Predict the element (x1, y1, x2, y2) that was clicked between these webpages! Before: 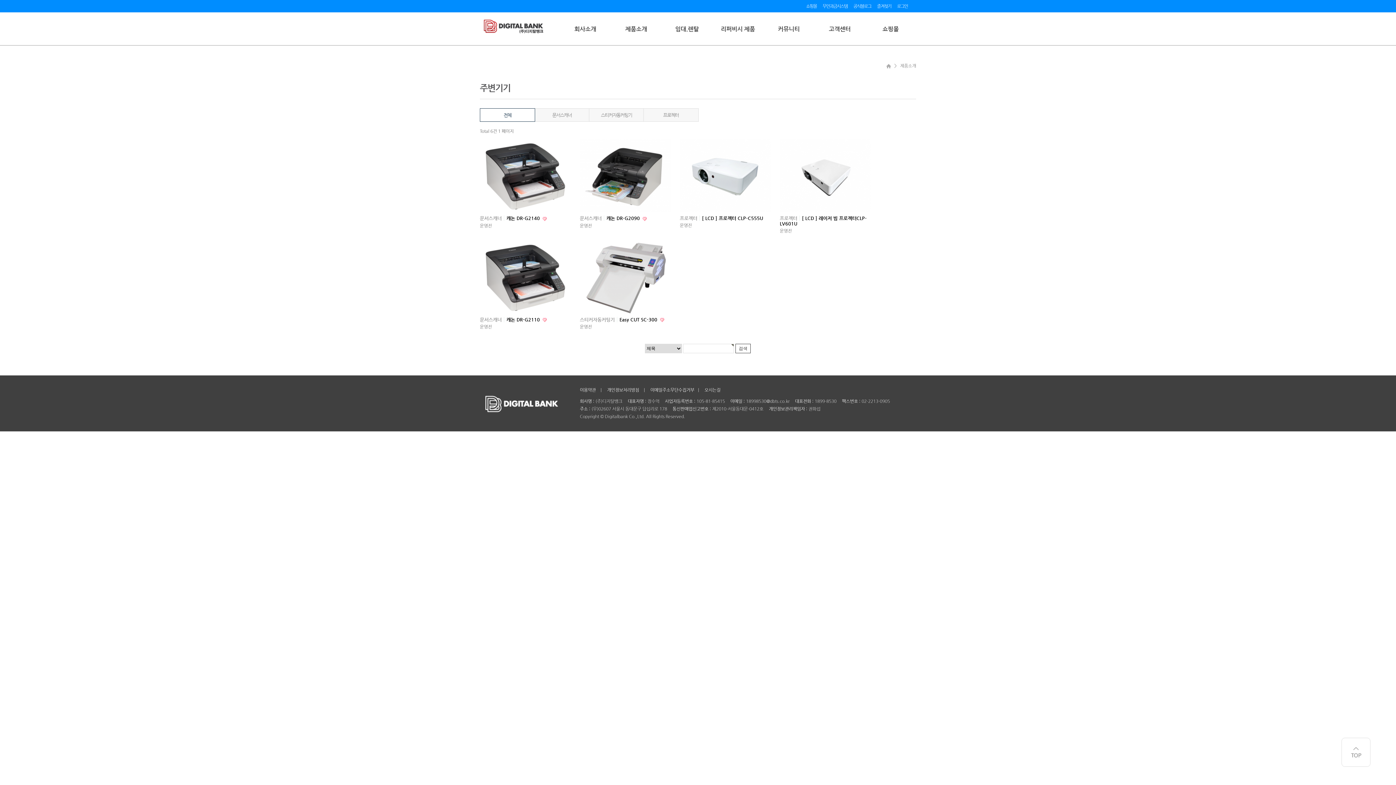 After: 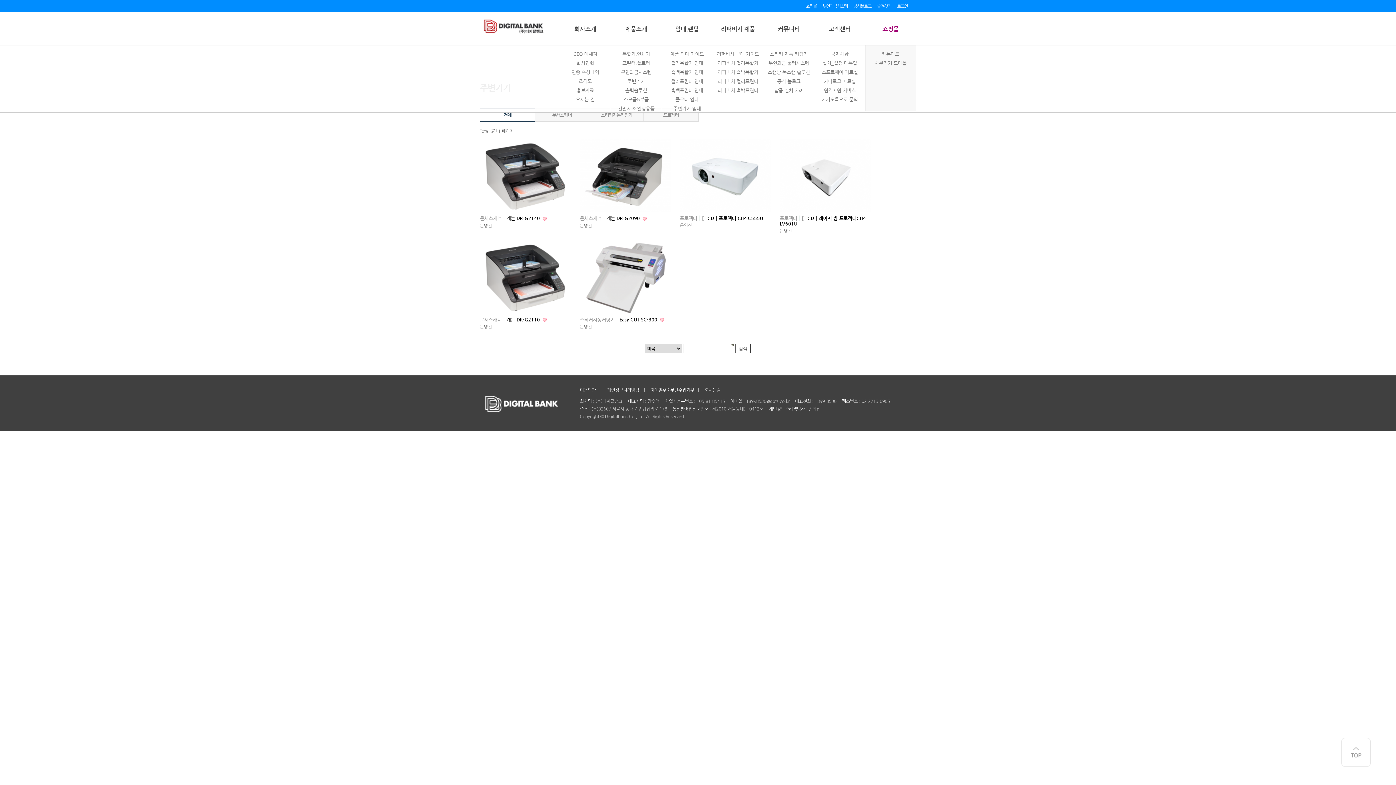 Action: label: 쇼핑몰 bbox: (865, 25, 916, 32)